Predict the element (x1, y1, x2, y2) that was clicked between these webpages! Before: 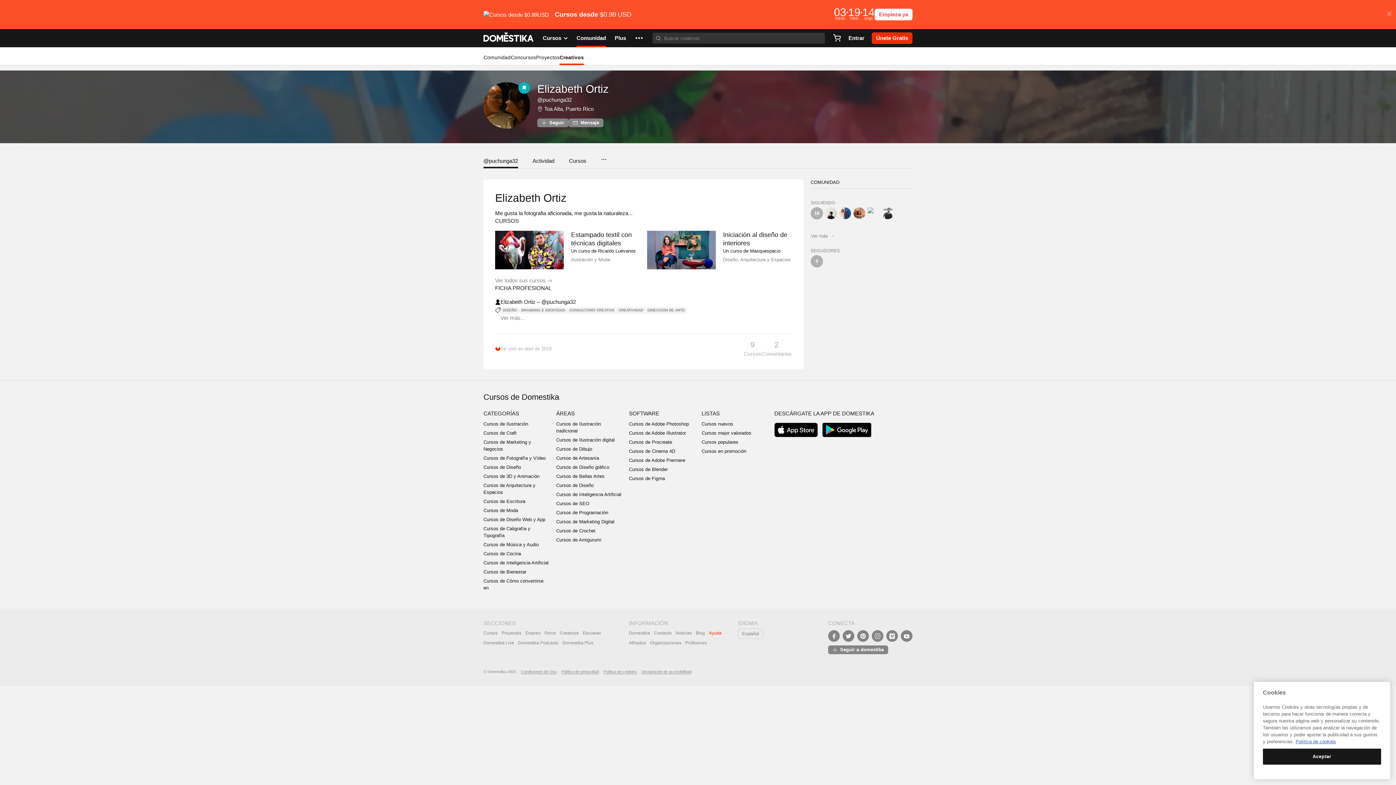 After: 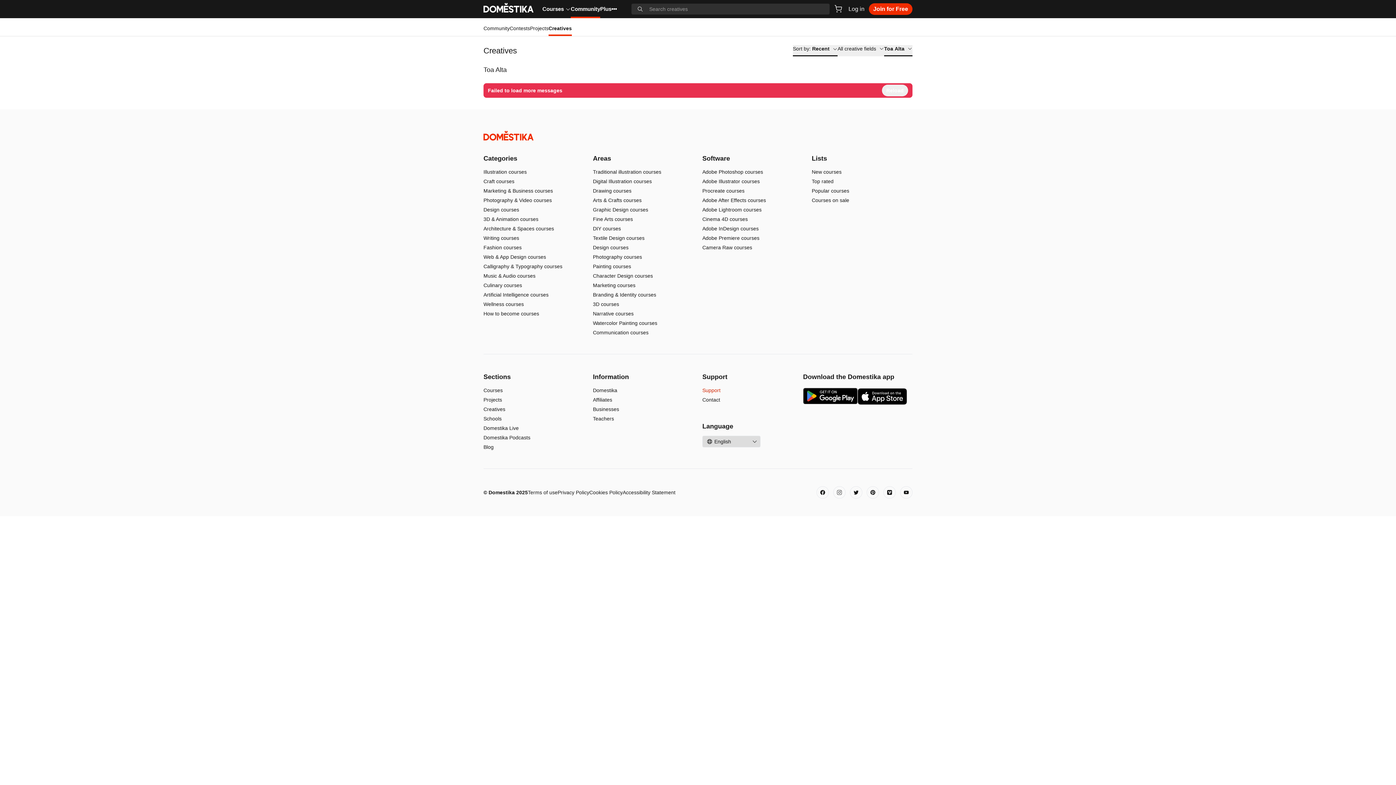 Action: label: Toa Alta, Puerto Rico bbox: (544, 105, 593, 112)